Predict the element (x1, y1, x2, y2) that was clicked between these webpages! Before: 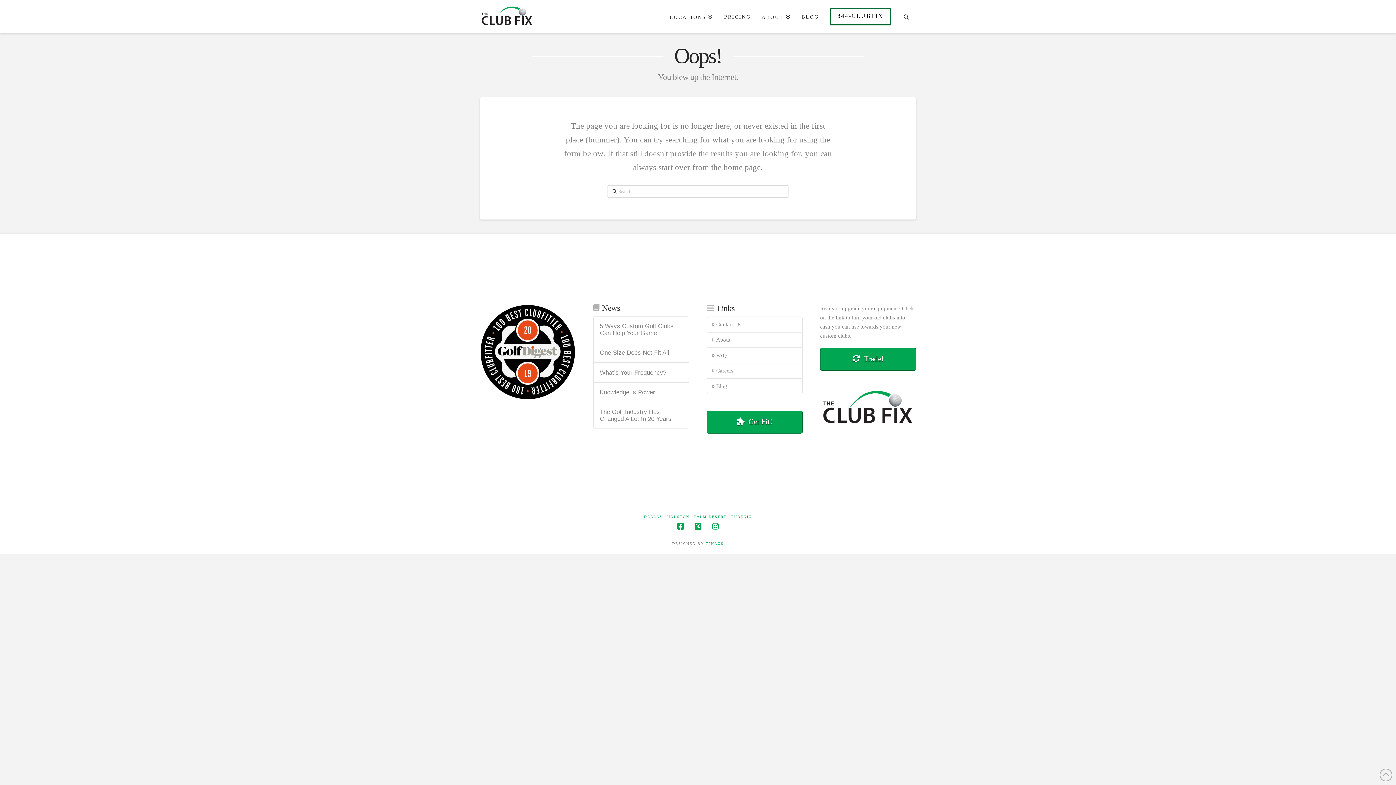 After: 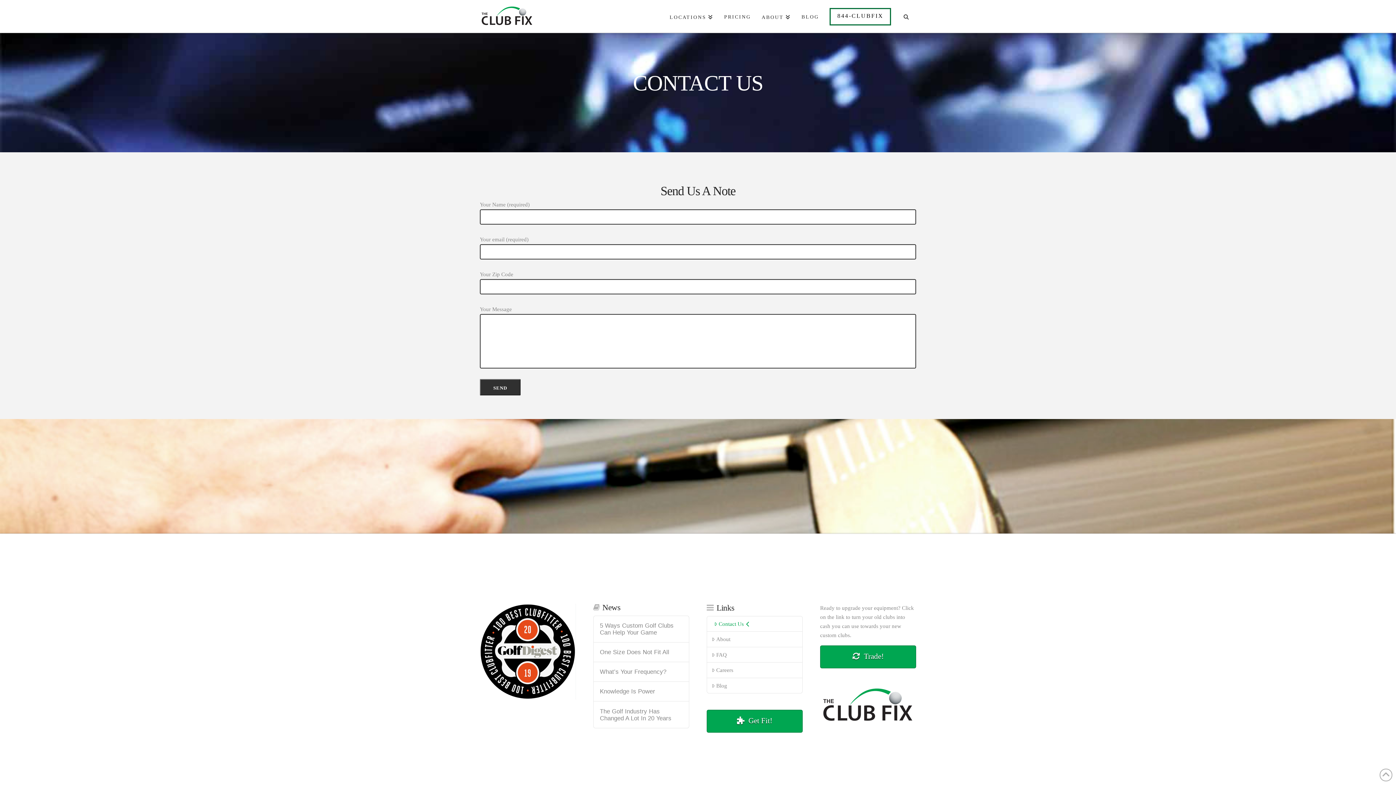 Action: label: Contact Us bbox: (707, 317, 802, 332)